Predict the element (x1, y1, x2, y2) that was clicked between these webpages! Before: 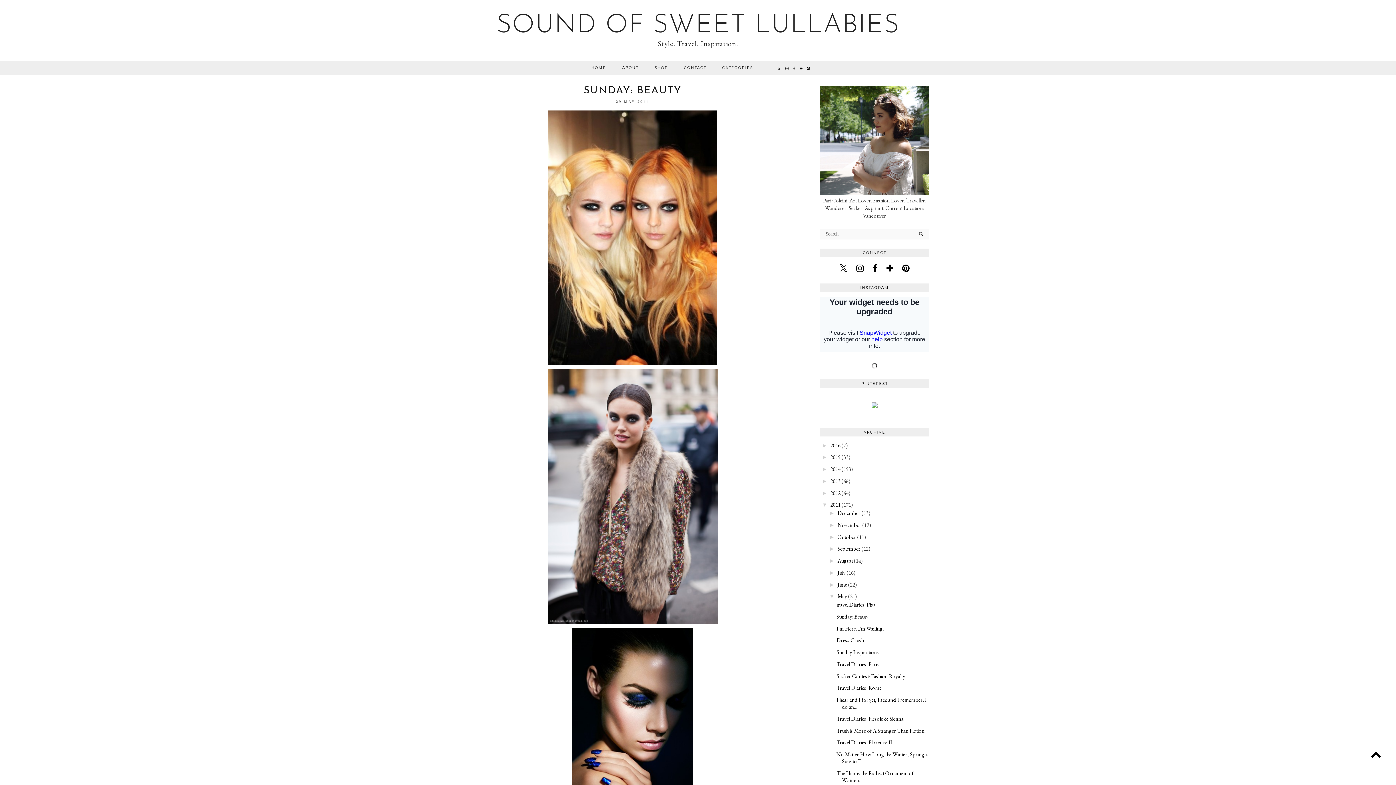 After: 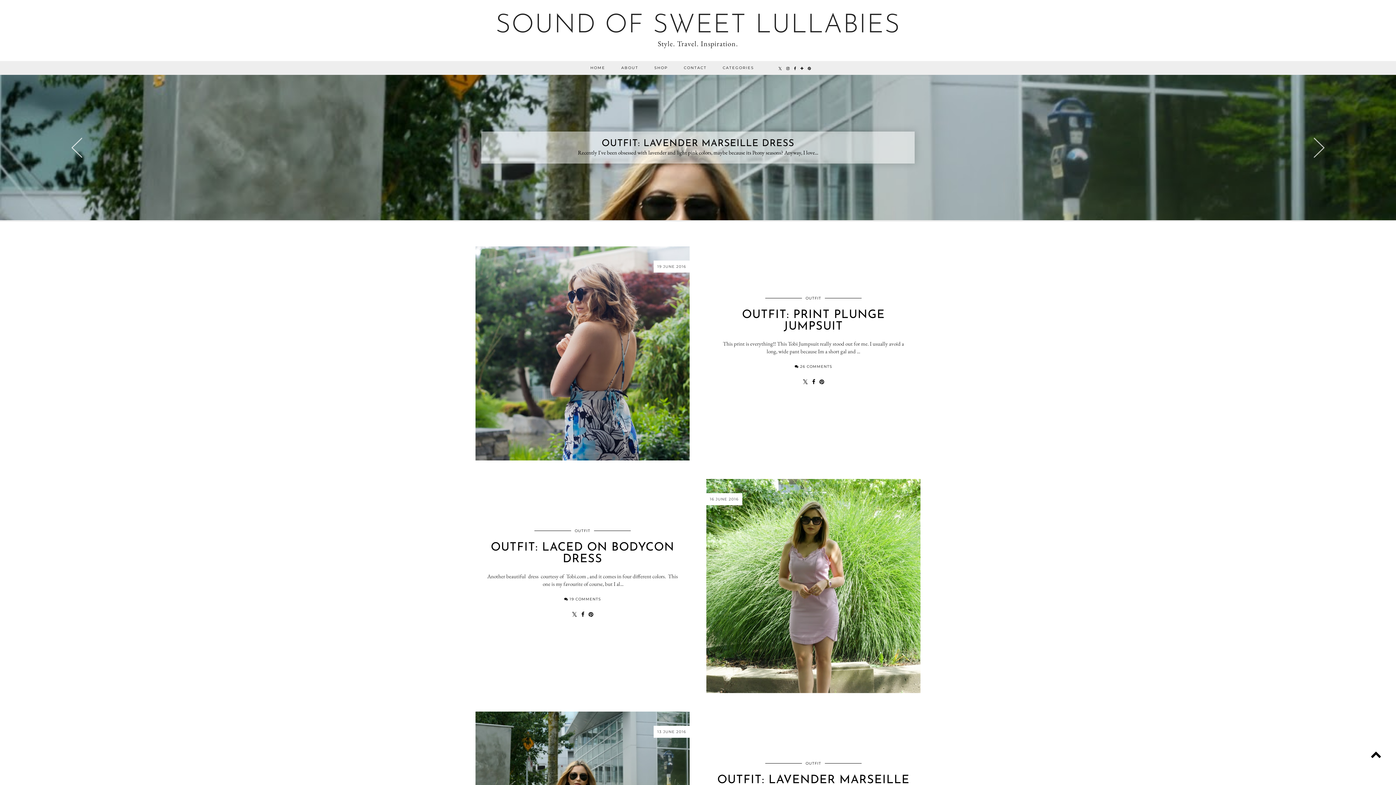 Action: label: HOME bbox: (583, 61, 614, 74)